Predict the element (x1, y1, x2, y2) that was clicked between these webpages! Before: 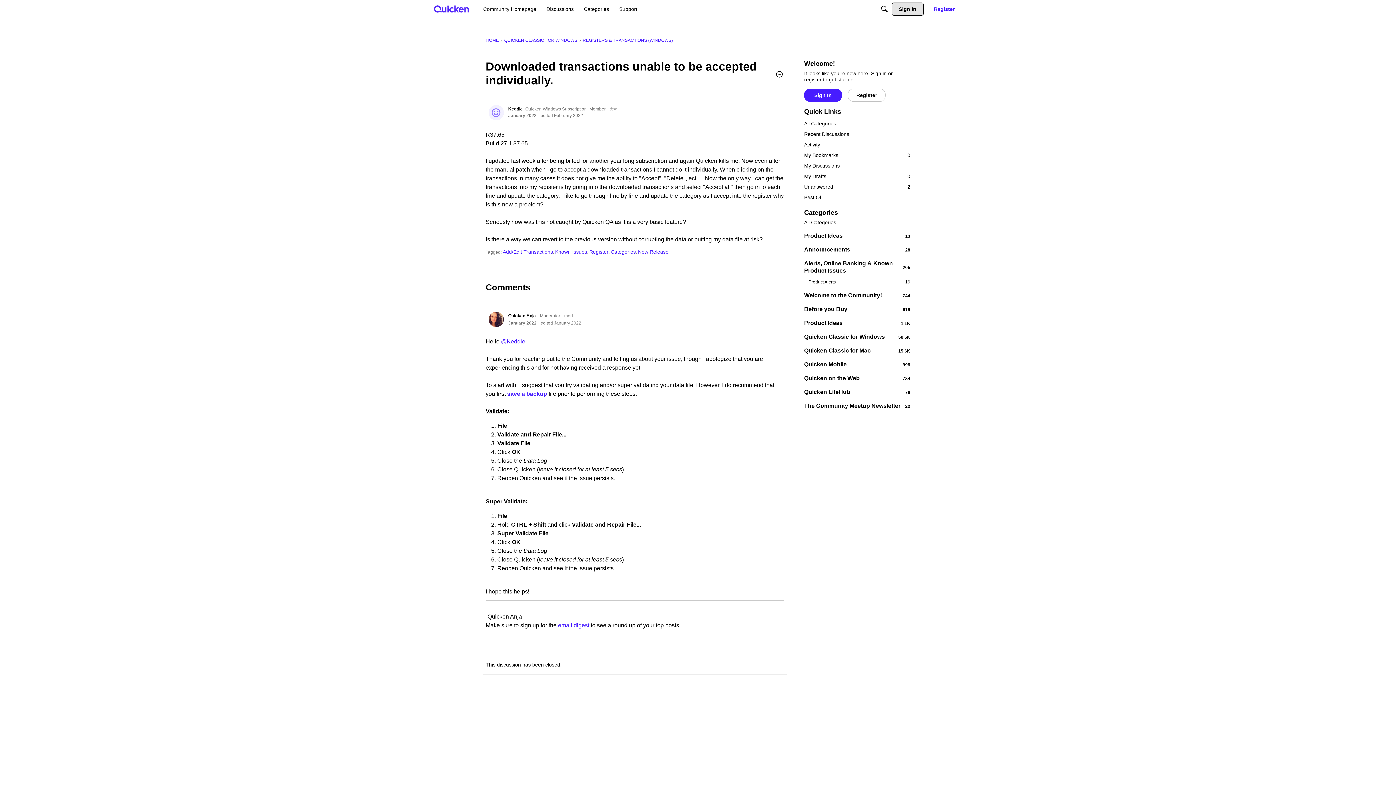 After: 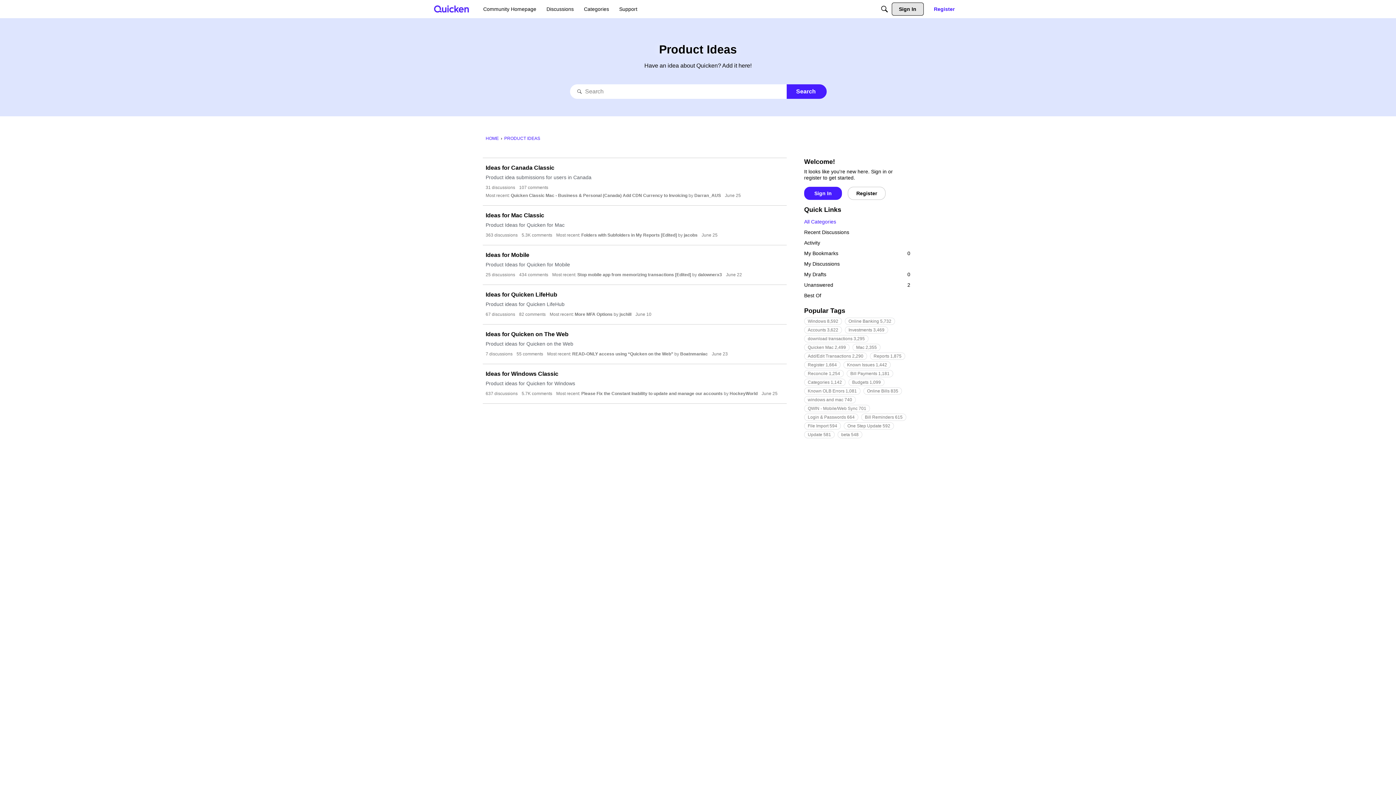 Action: bbox: (804, 319, 910, 326) label: 1.1K
Product Ideas